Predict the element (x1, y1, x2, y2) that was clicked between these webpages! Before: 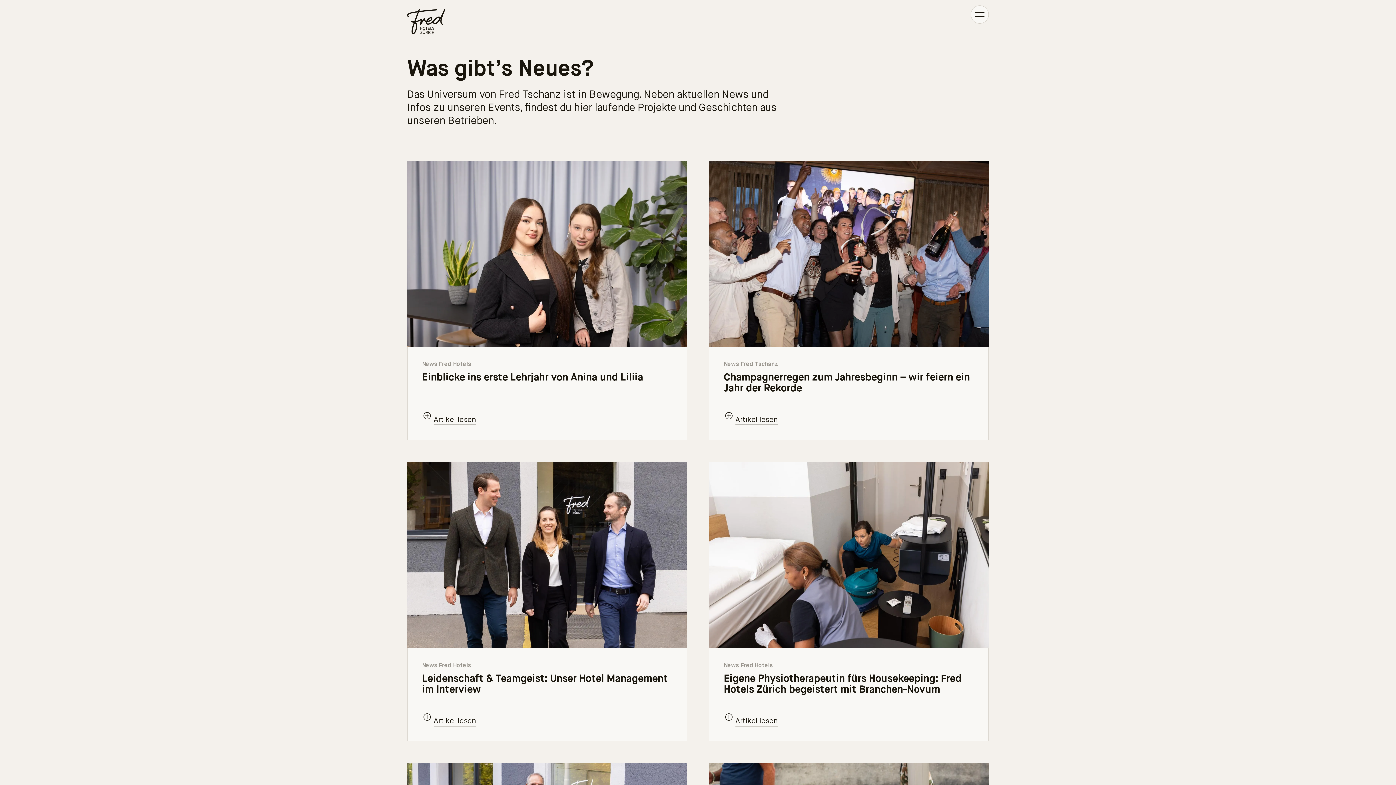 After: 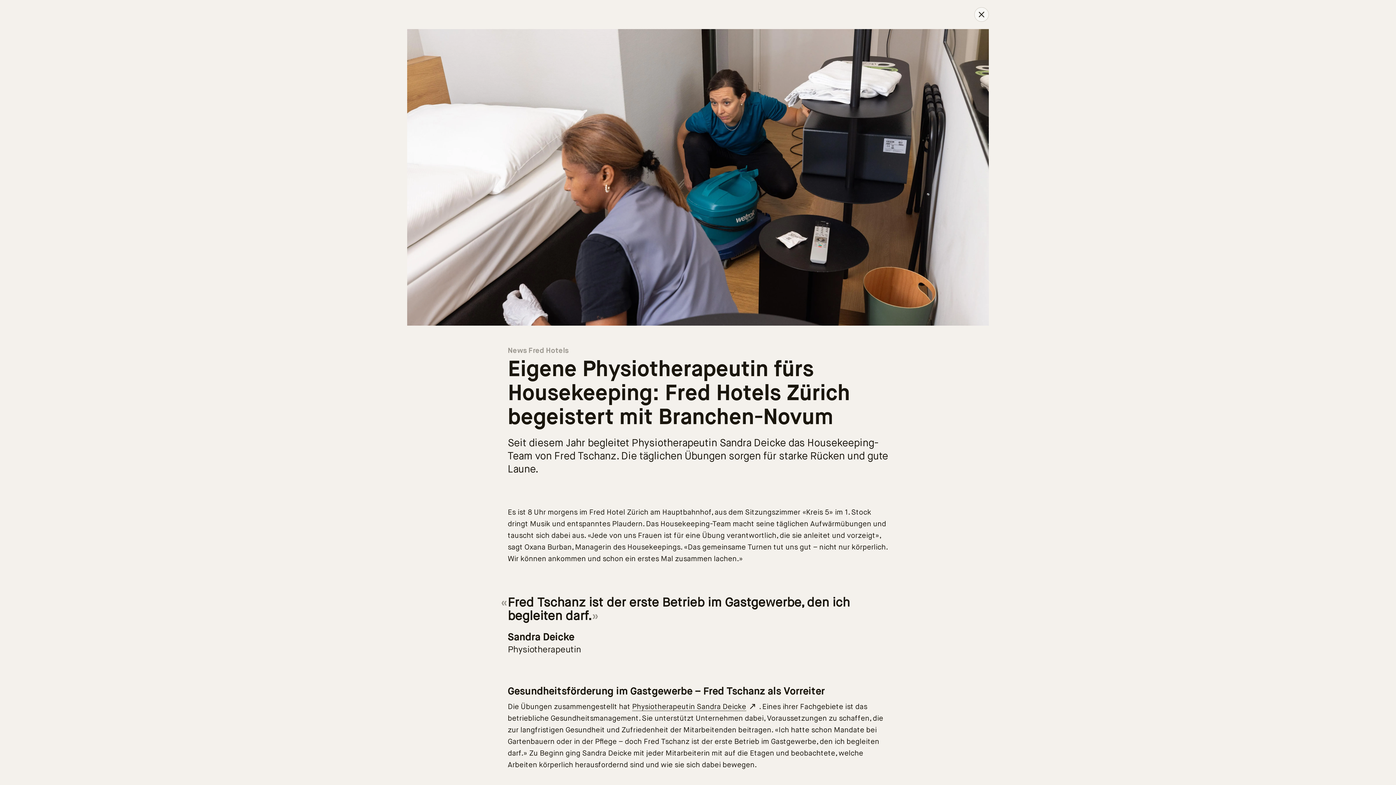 Action: label: Weiter zur Seite: Eigene Physiotherapeutin fürs Housekeeping: Fred Hotels Zürich begeistert mit Branchen-Novum bbox: (709, 462, 989, 741)